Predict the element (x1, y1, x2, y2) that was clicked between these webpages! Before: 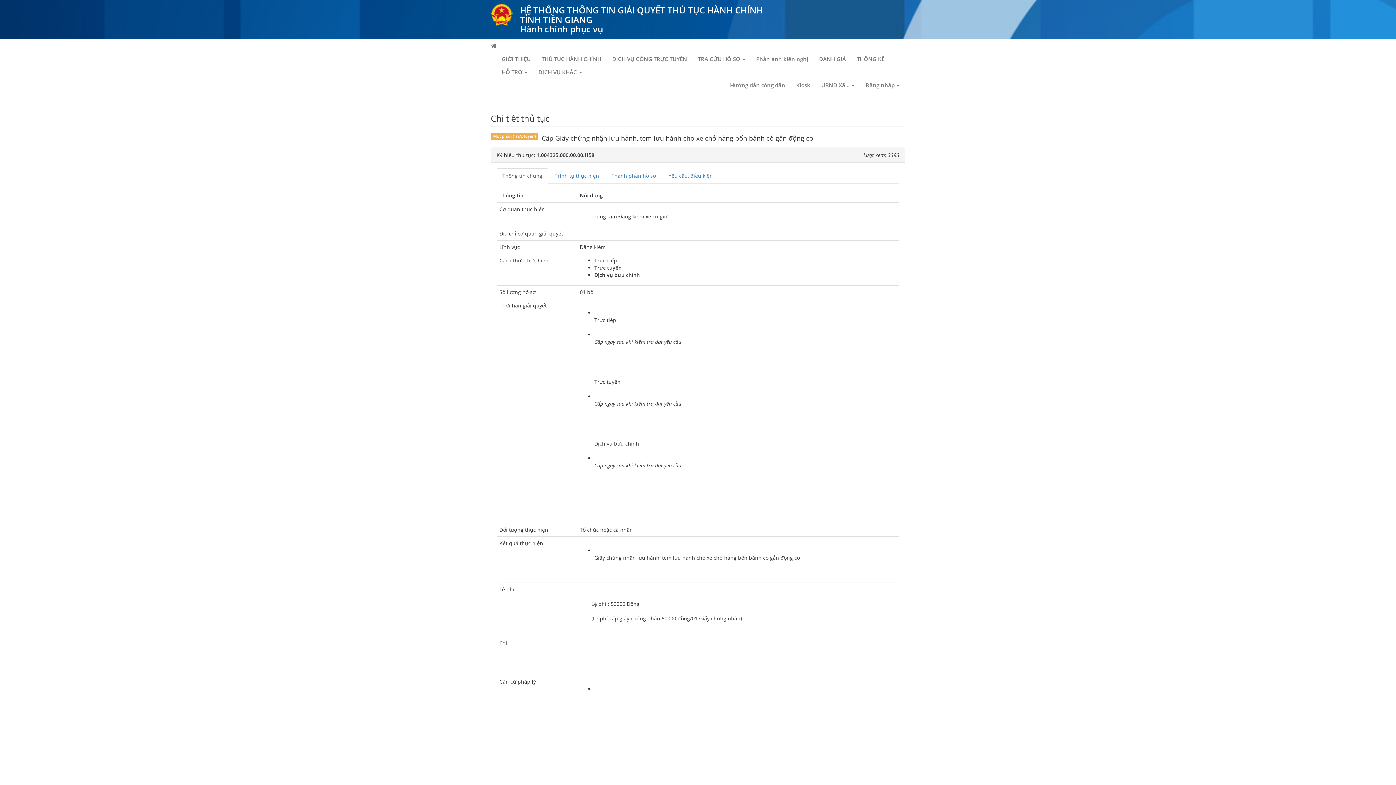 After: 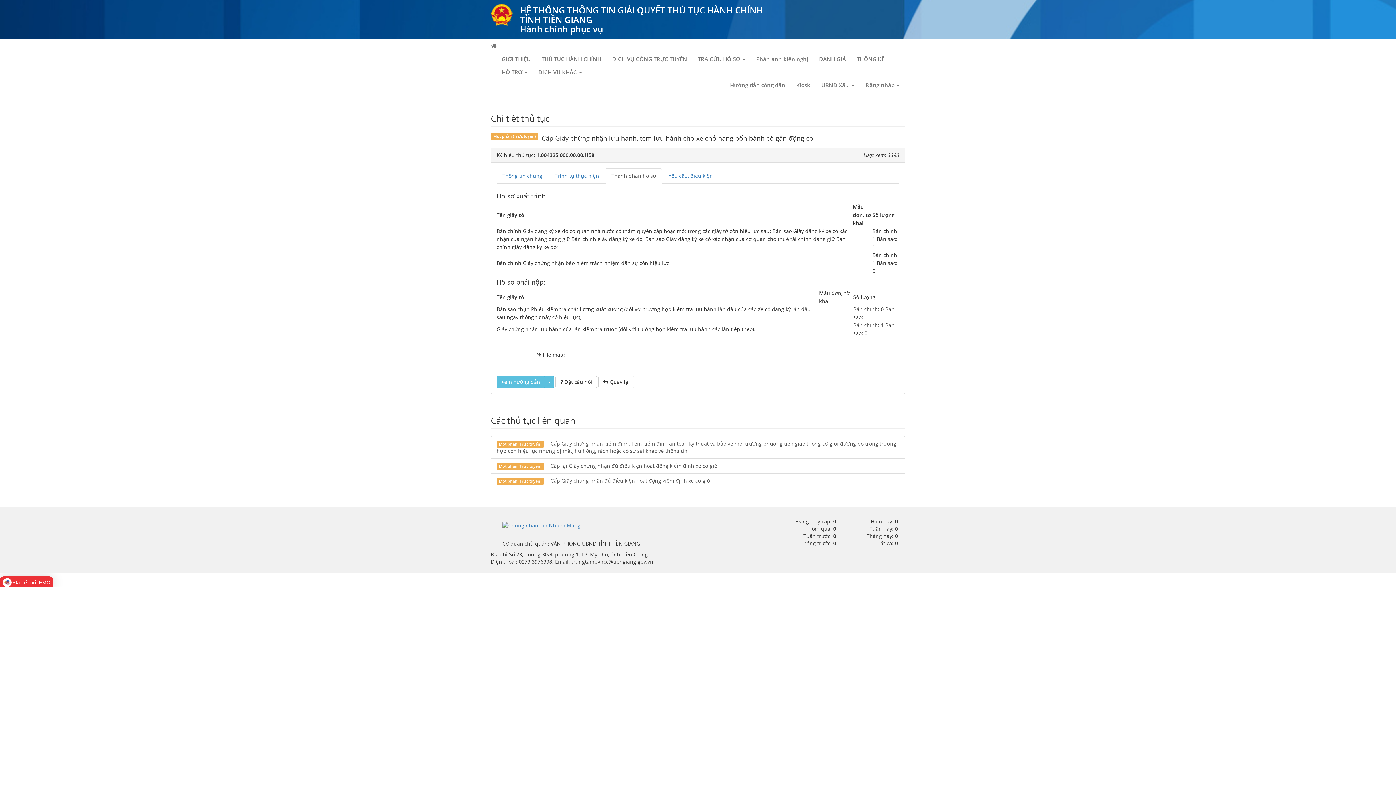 Action: bbox: (605, 168, 662, 183) label: Thành phần hồ sơ